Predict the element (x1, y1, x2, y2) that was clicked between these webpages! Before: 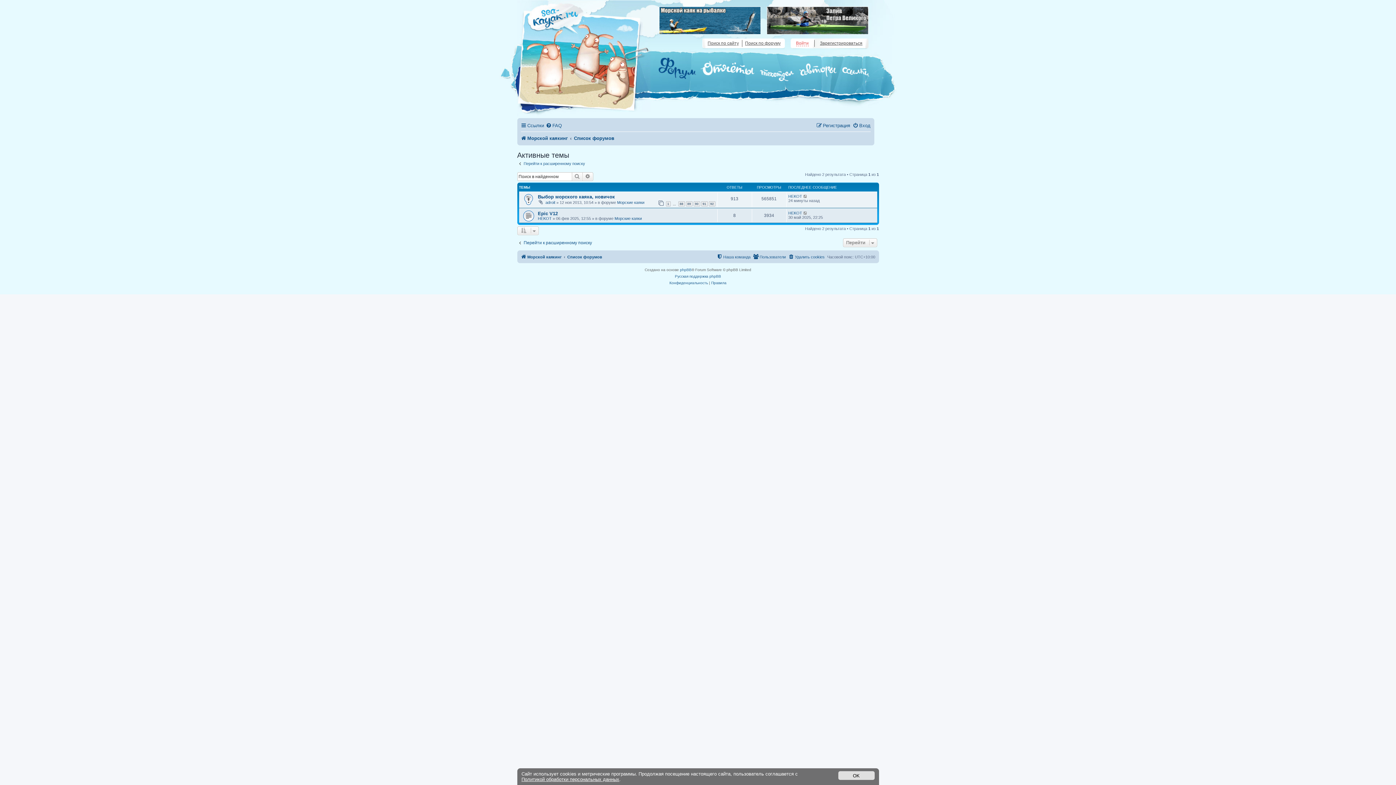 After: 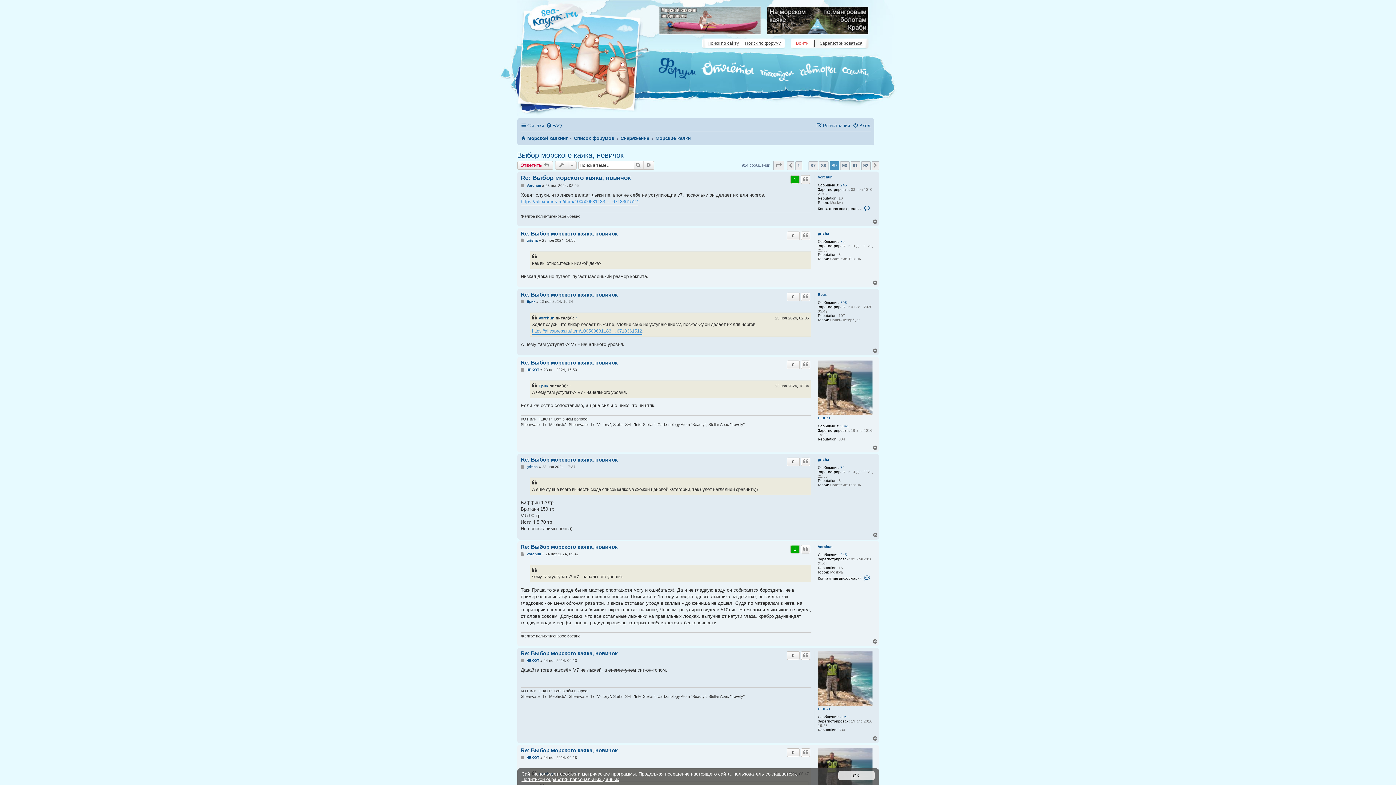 Action: bbox: (686, 201, 692, 206) label: 89